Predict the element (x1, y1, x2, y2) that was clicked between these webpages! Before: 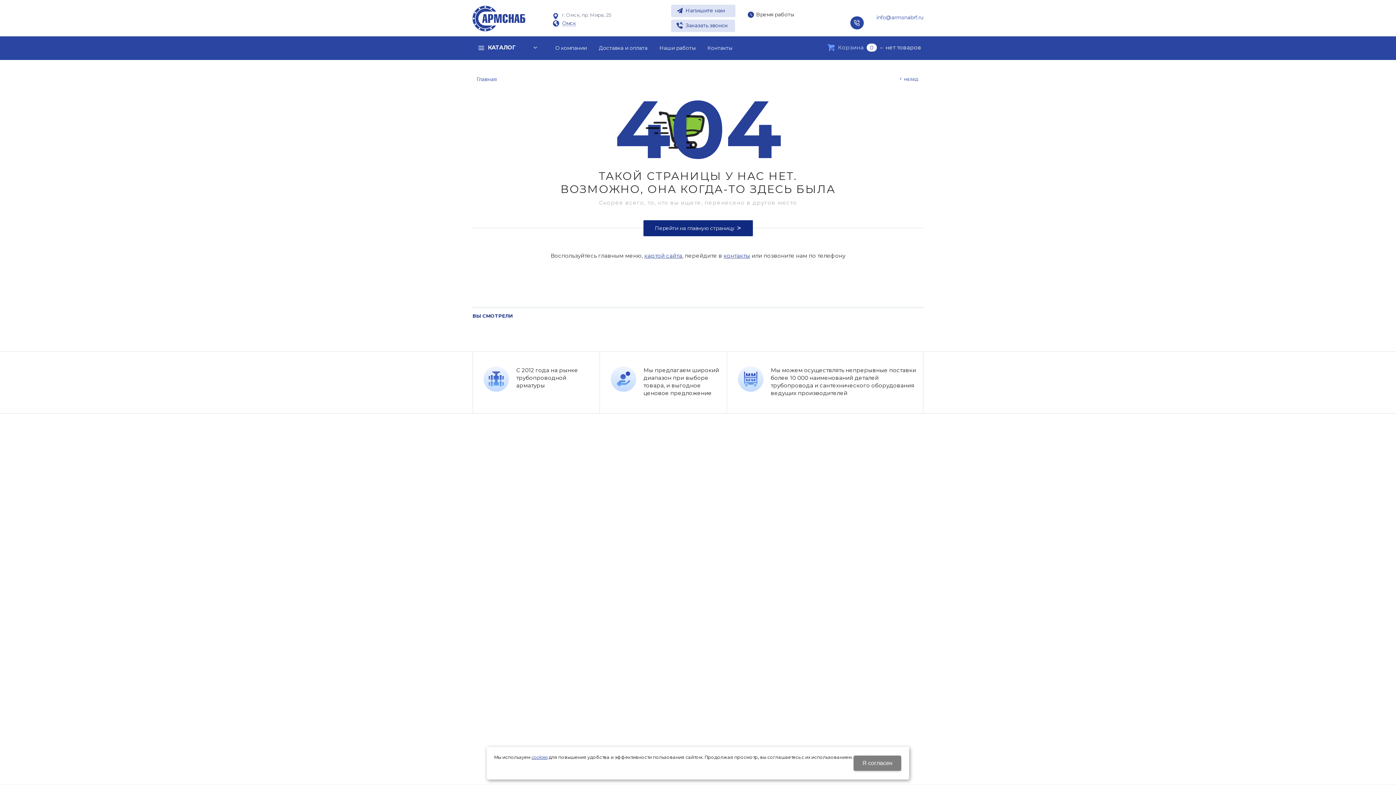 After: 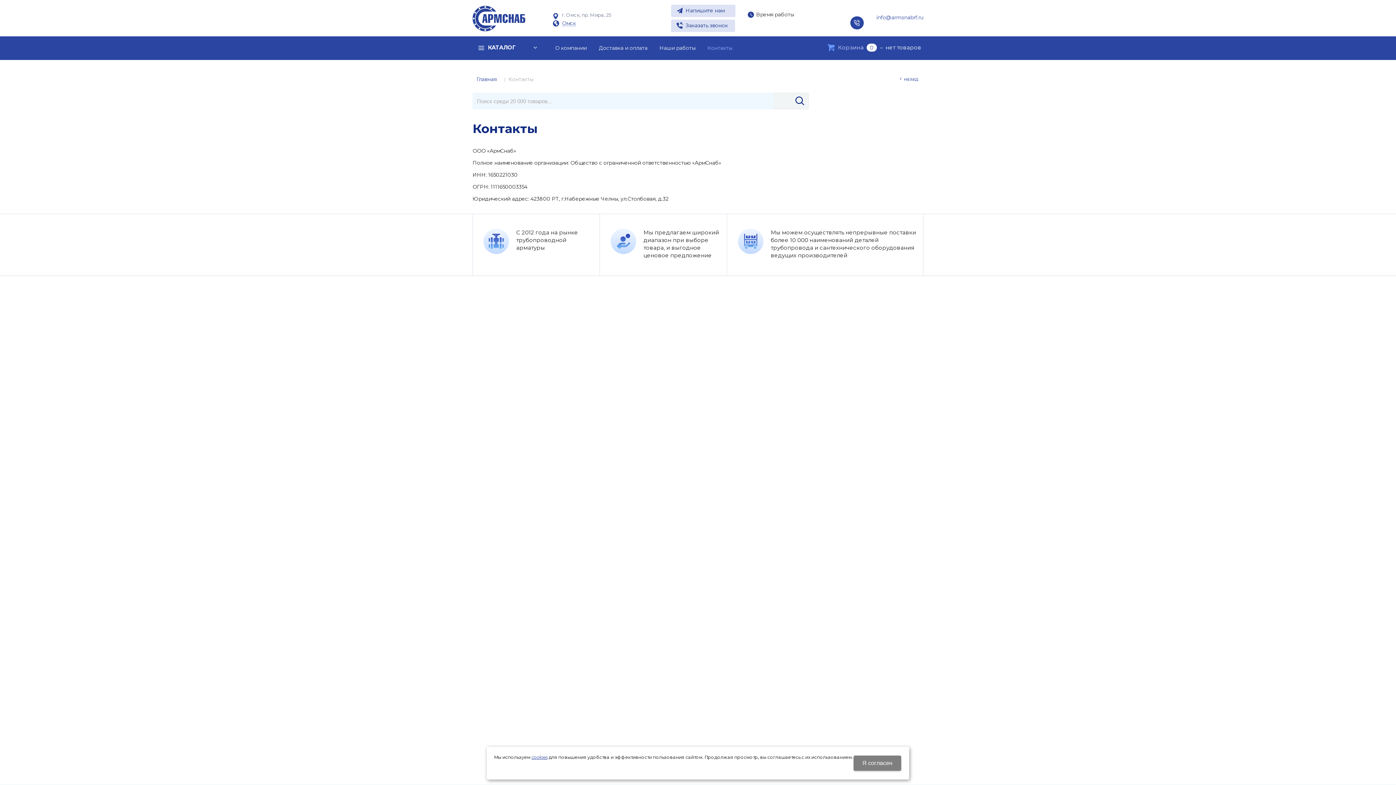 Action: bbox: (723, 252, 750, 259) label: контакты